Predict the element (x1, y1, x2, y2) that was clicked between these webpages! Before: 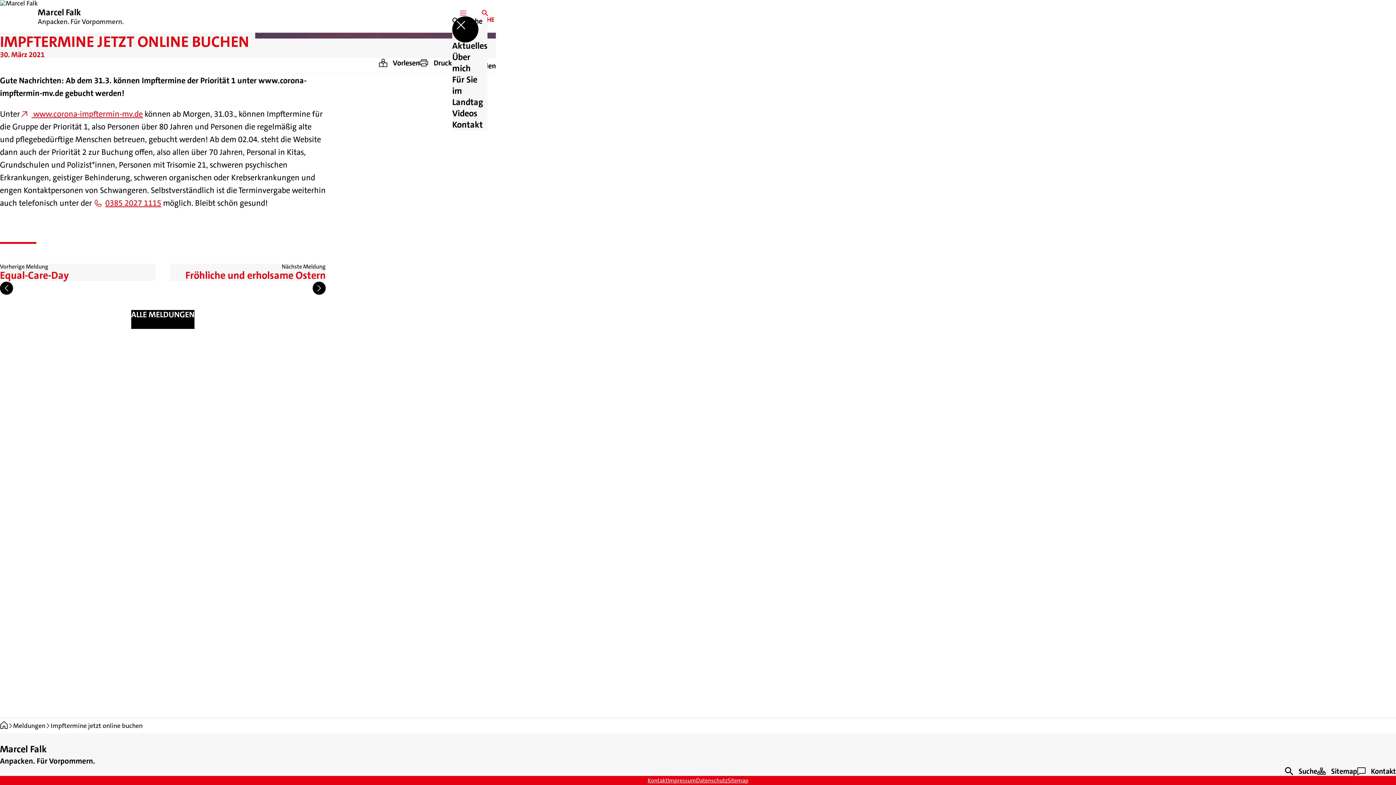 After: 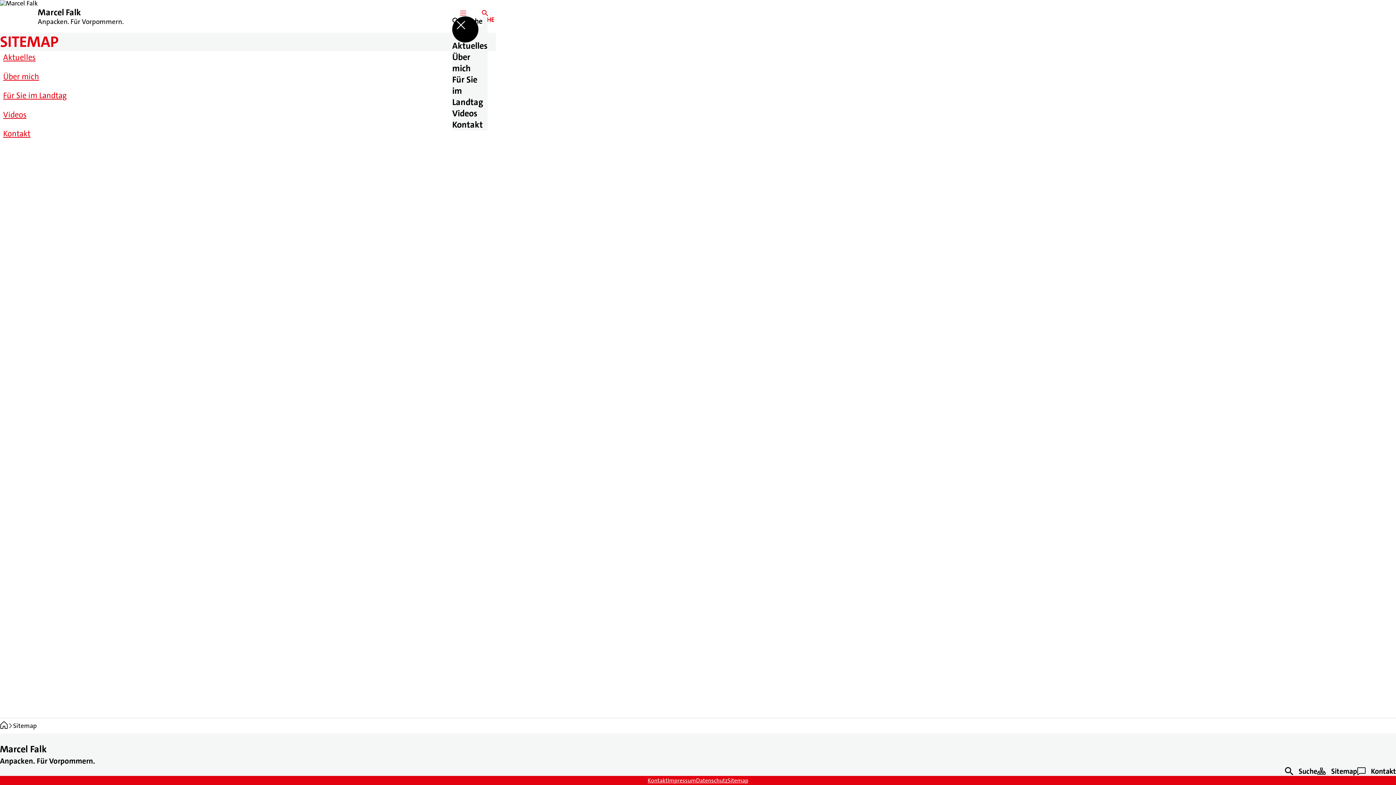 Action: label: ﻿
Sitemap bbox: (1317, 766, 1357, 776)